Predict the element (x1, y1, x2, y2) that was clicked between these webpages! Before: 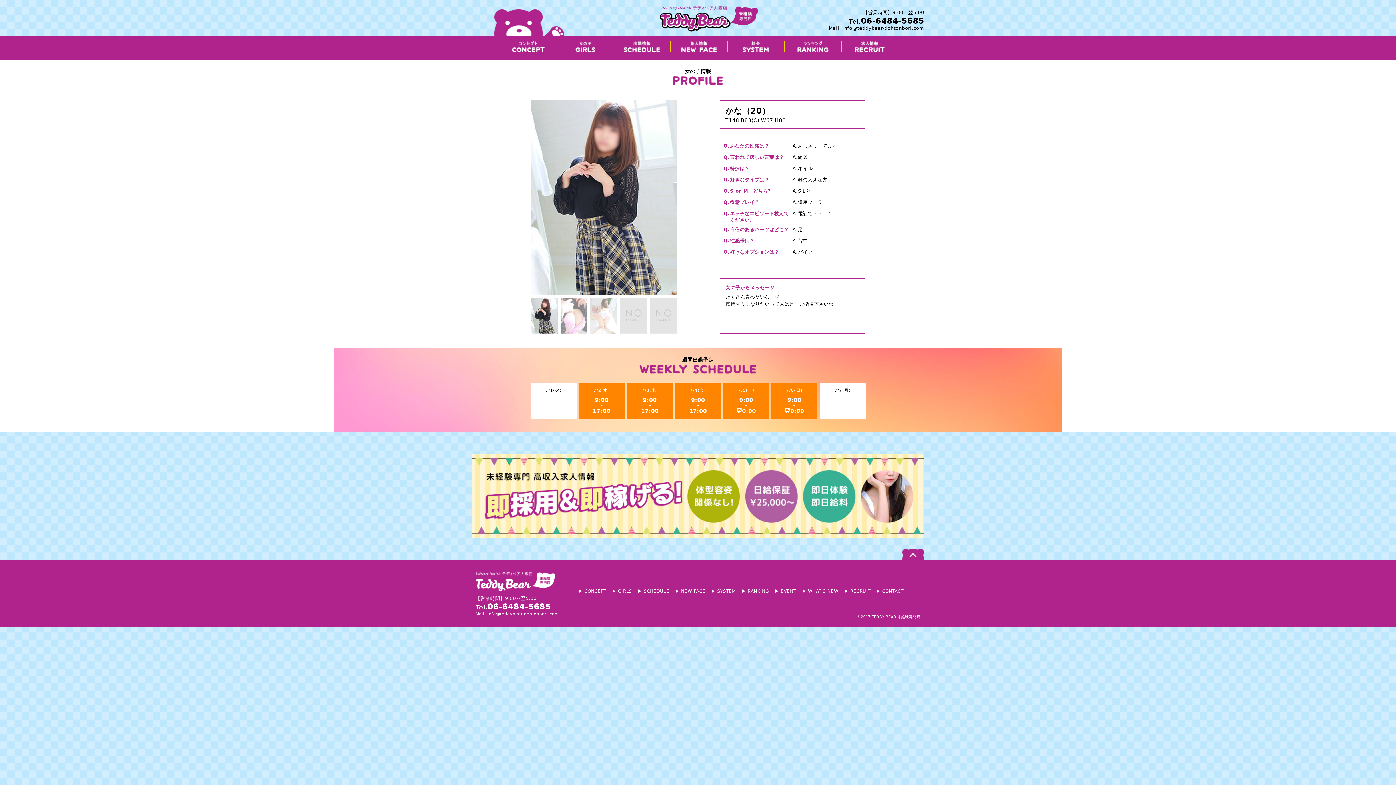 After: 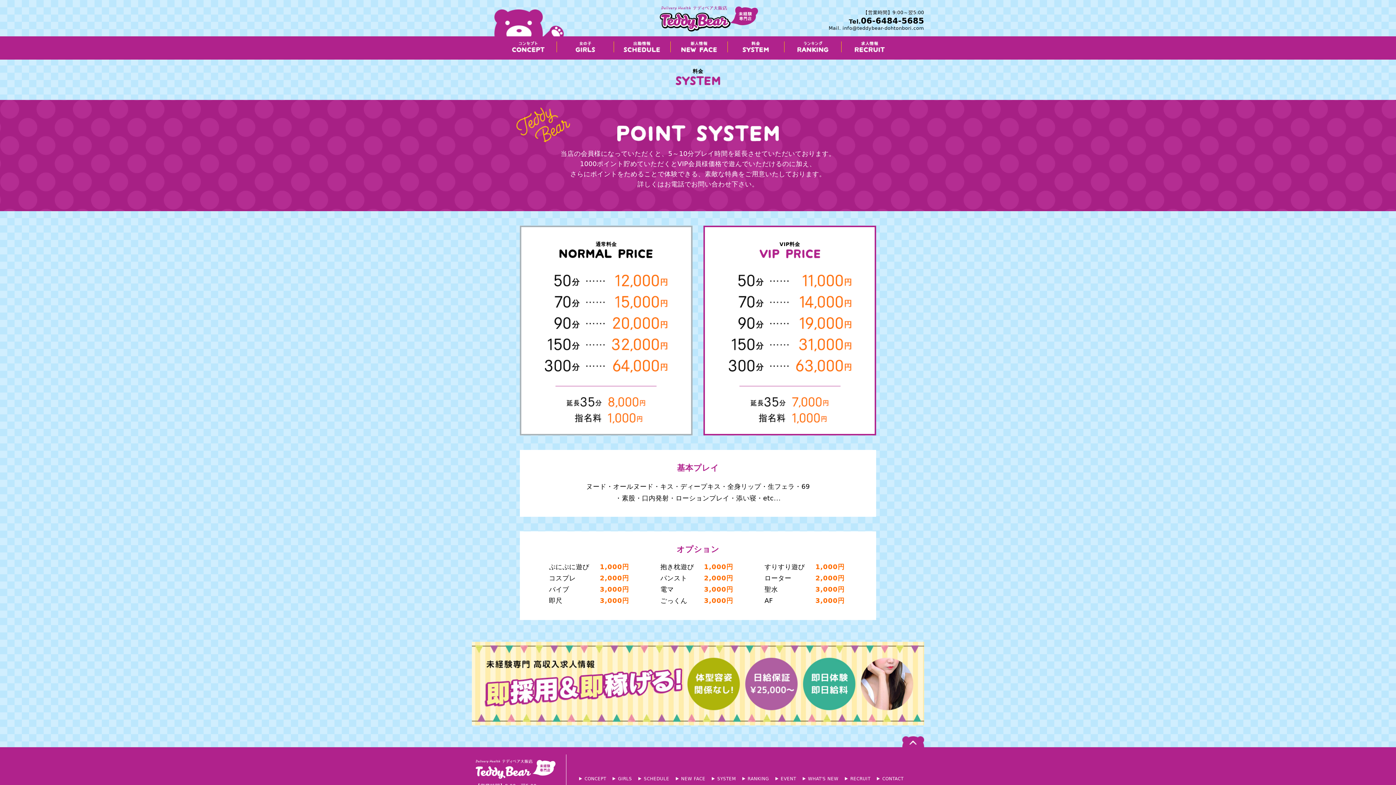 Action: bbox: (727, 41, 784, 52)